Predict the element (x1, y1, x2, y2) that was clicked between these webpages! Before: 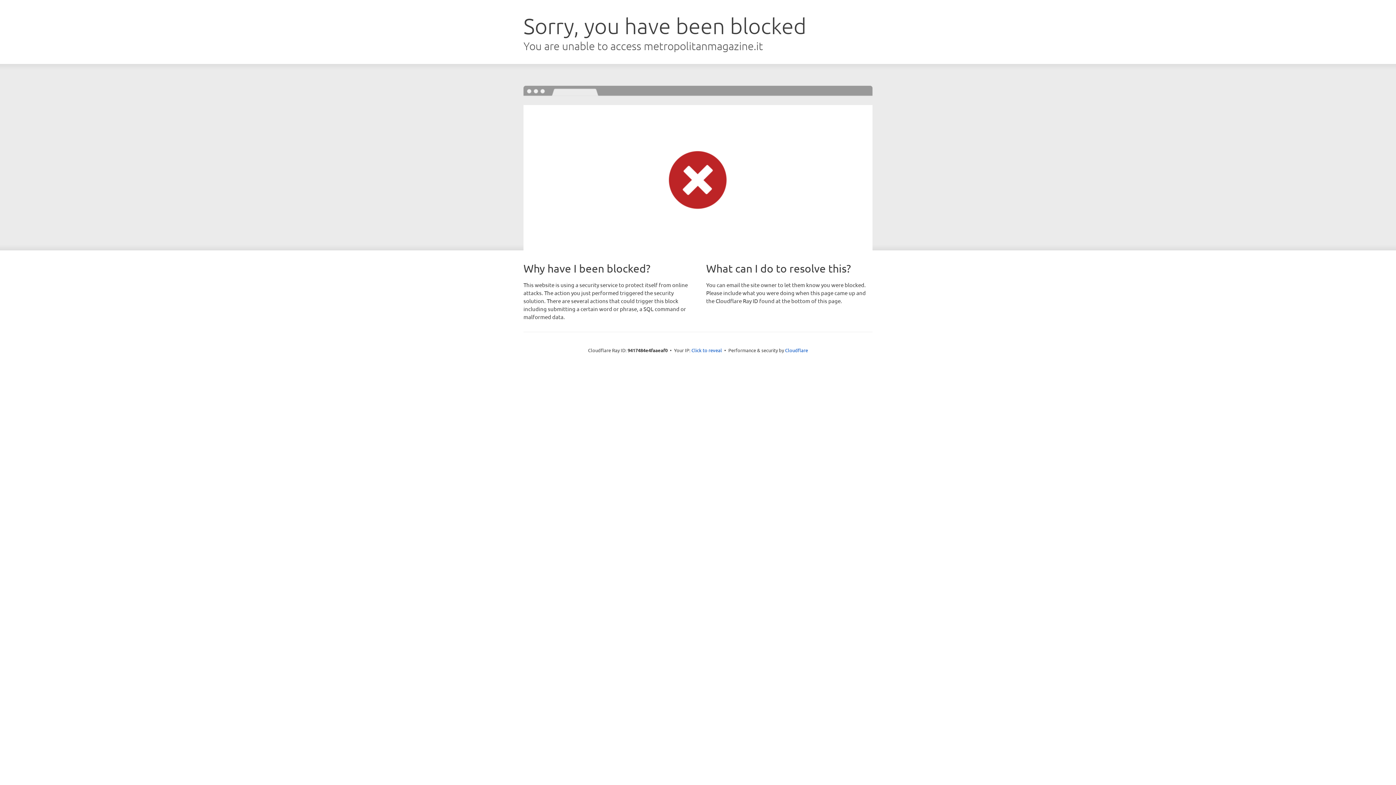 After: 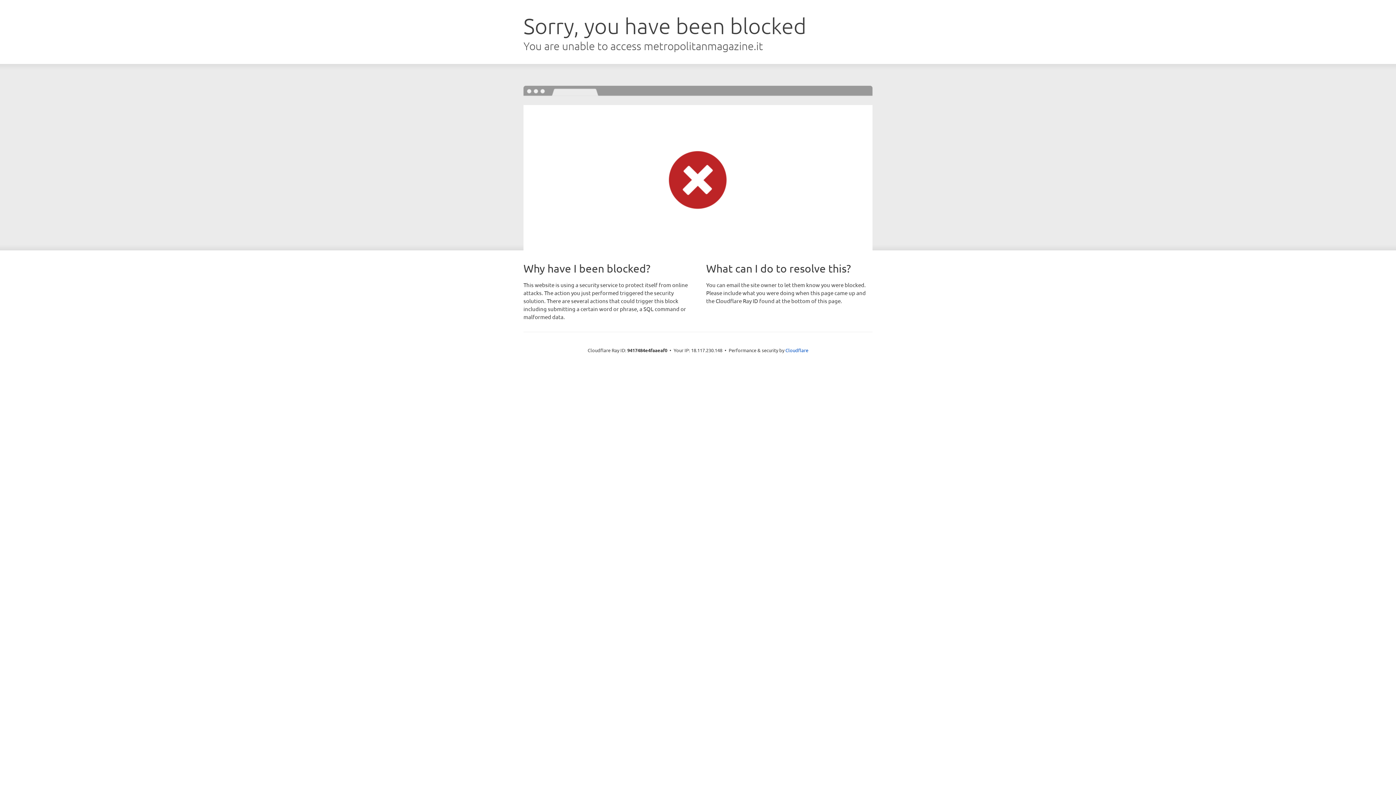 Action: label: Click to reveal bbox: (691, 346, 722, 353)